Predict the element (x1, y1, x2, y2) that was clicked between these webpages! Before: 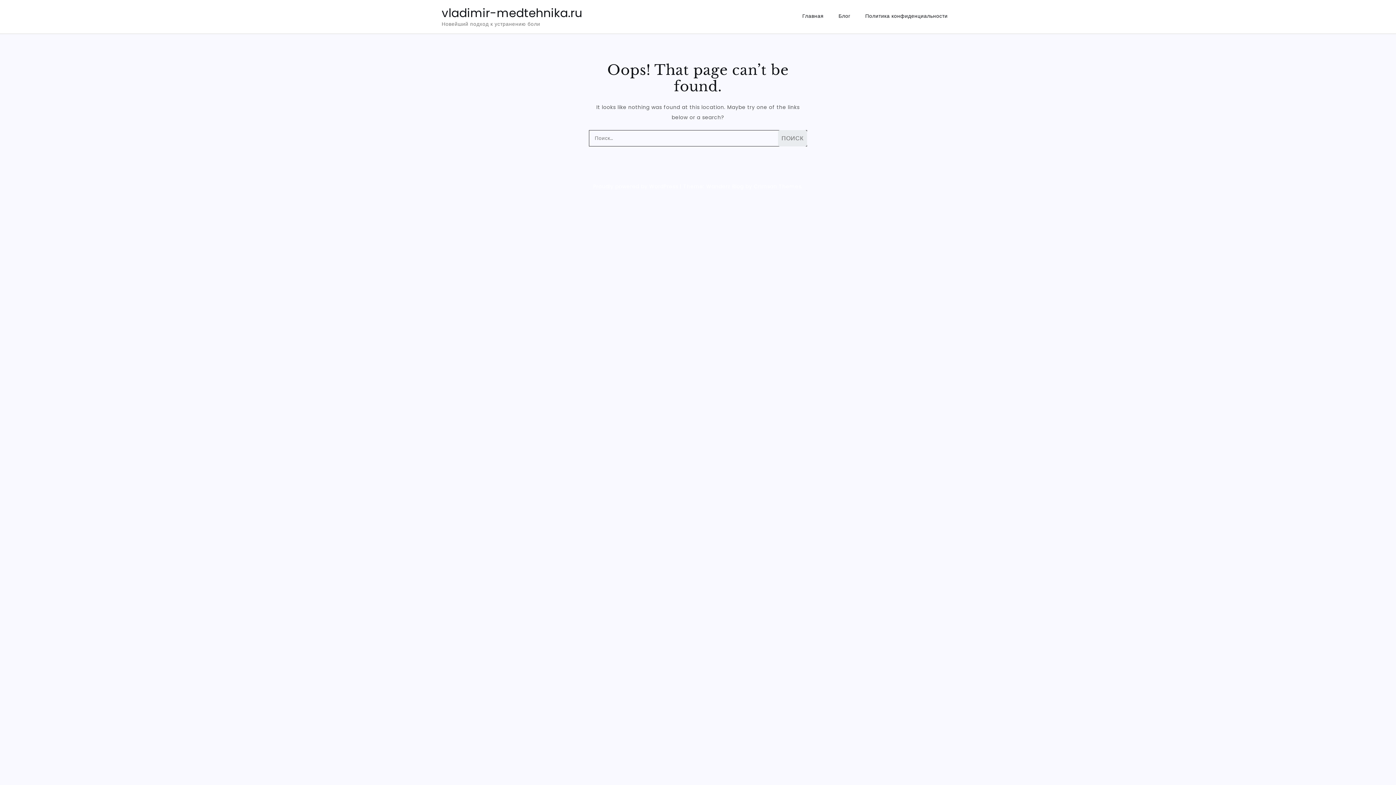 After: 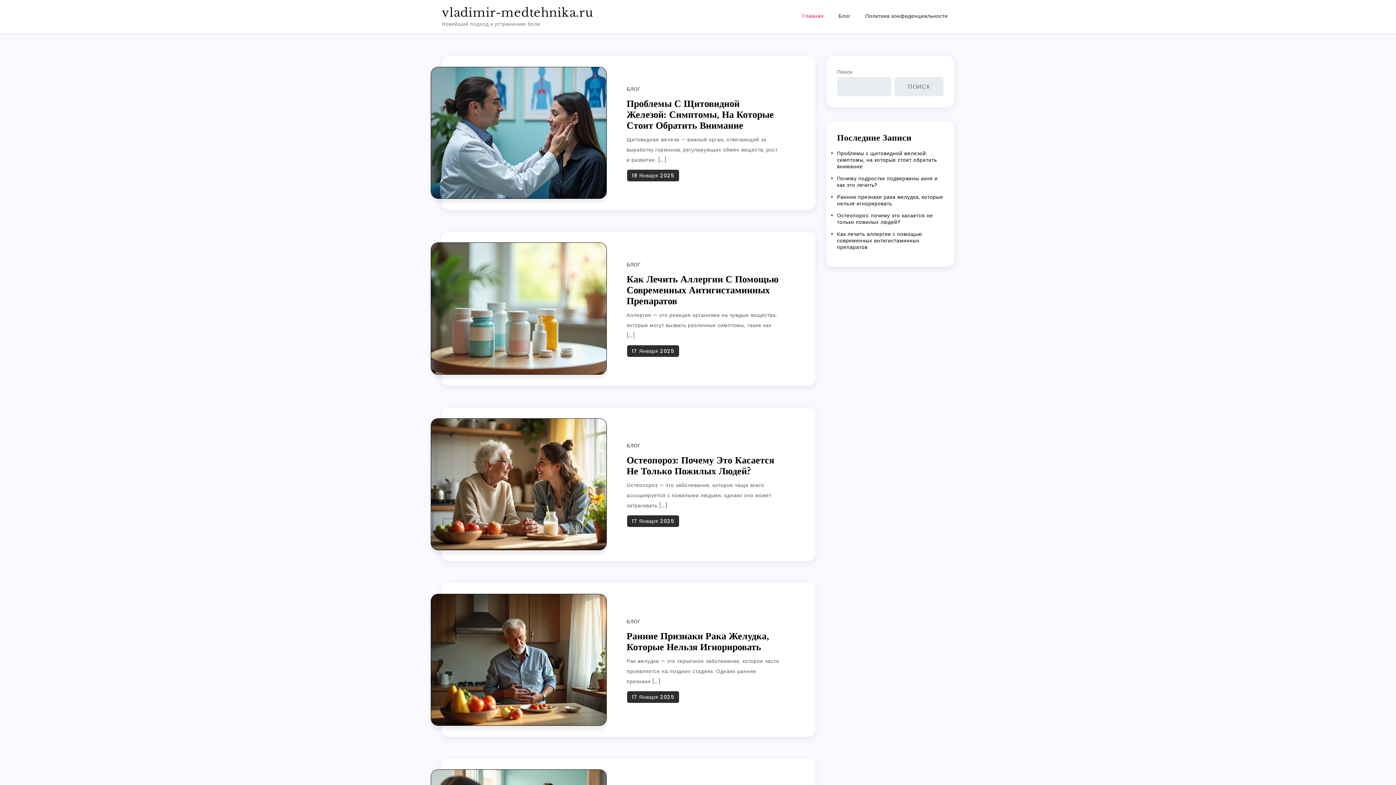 Action: label: vladimir-medtehnika.ru bbox: (441, 4, 582, 21)